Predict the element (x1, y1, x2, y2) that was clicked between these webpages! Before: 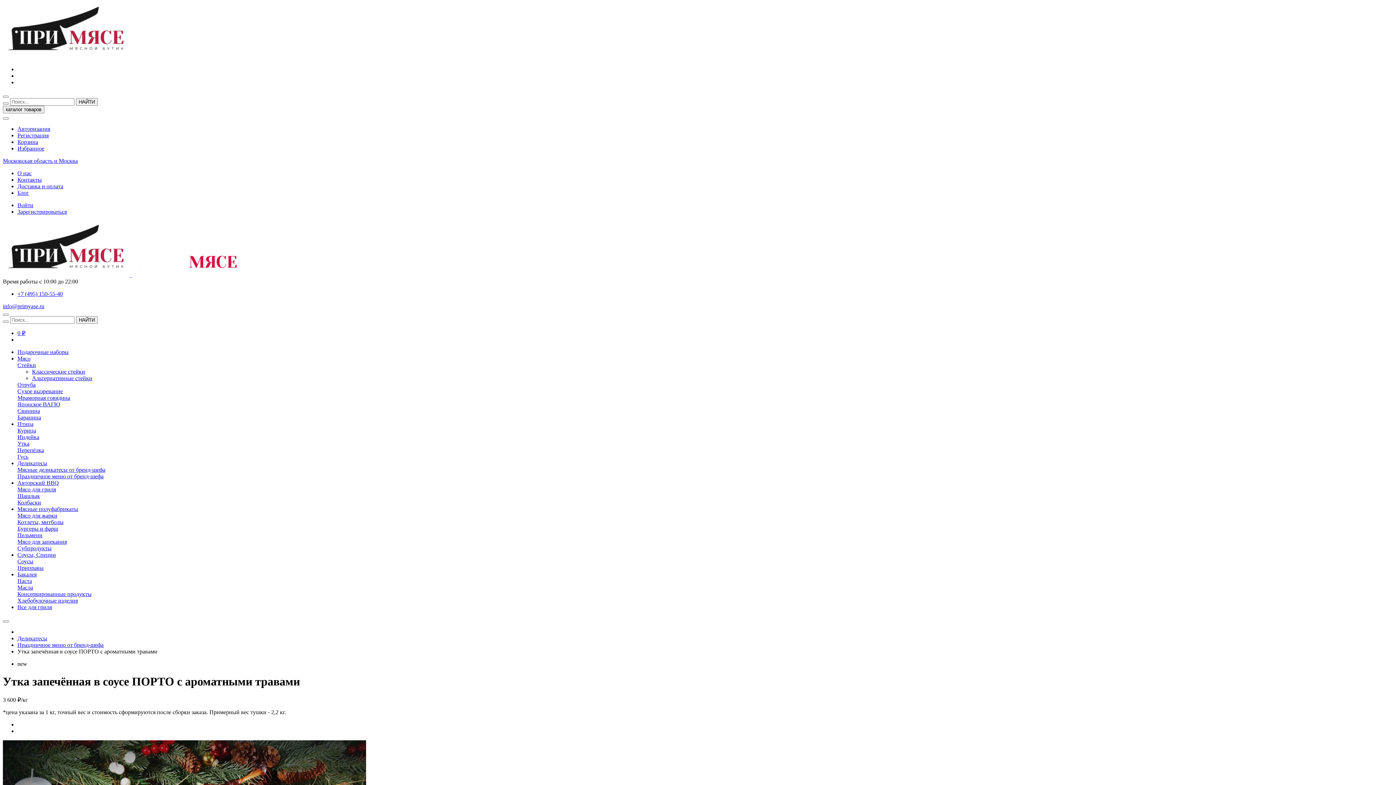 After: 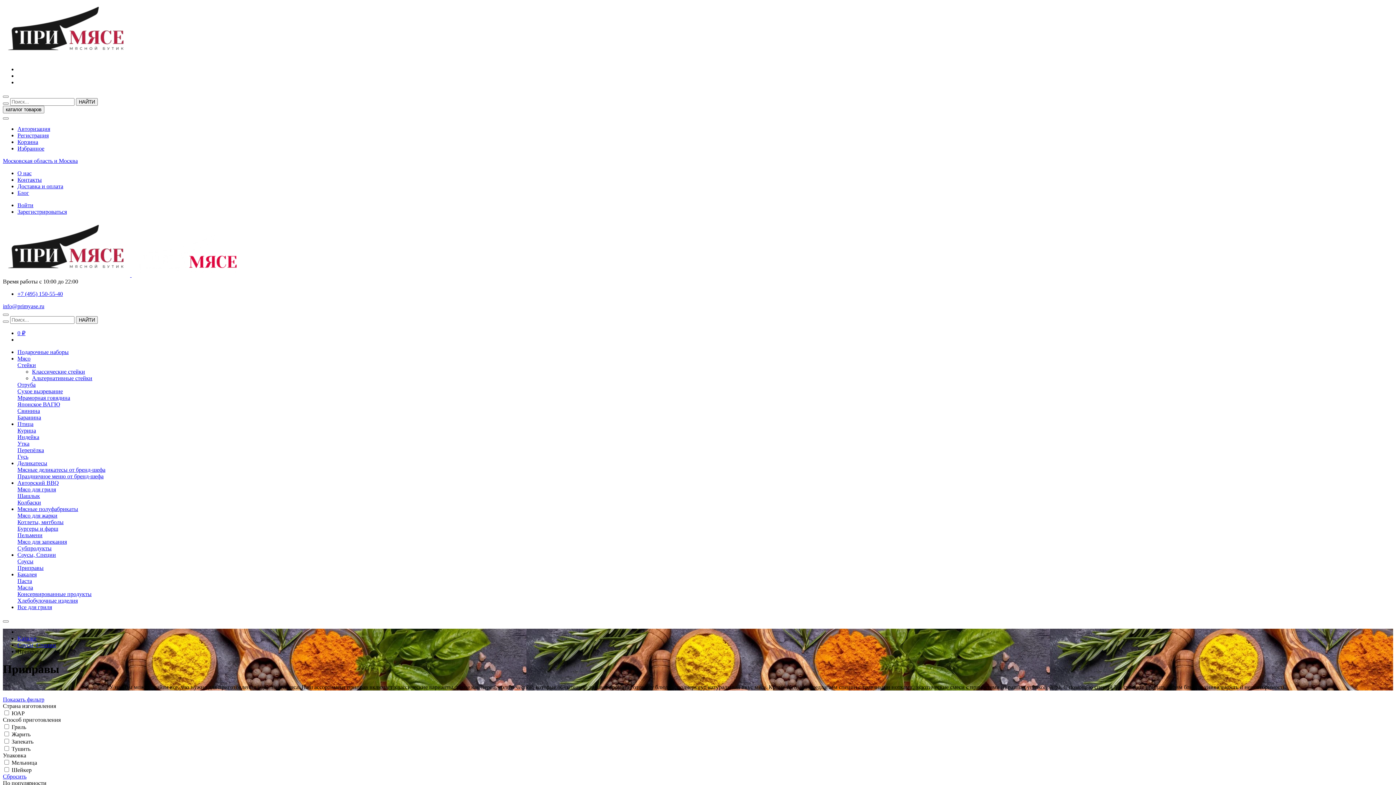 Action: bbox: (17, 565, 43, 571) label: Приправы